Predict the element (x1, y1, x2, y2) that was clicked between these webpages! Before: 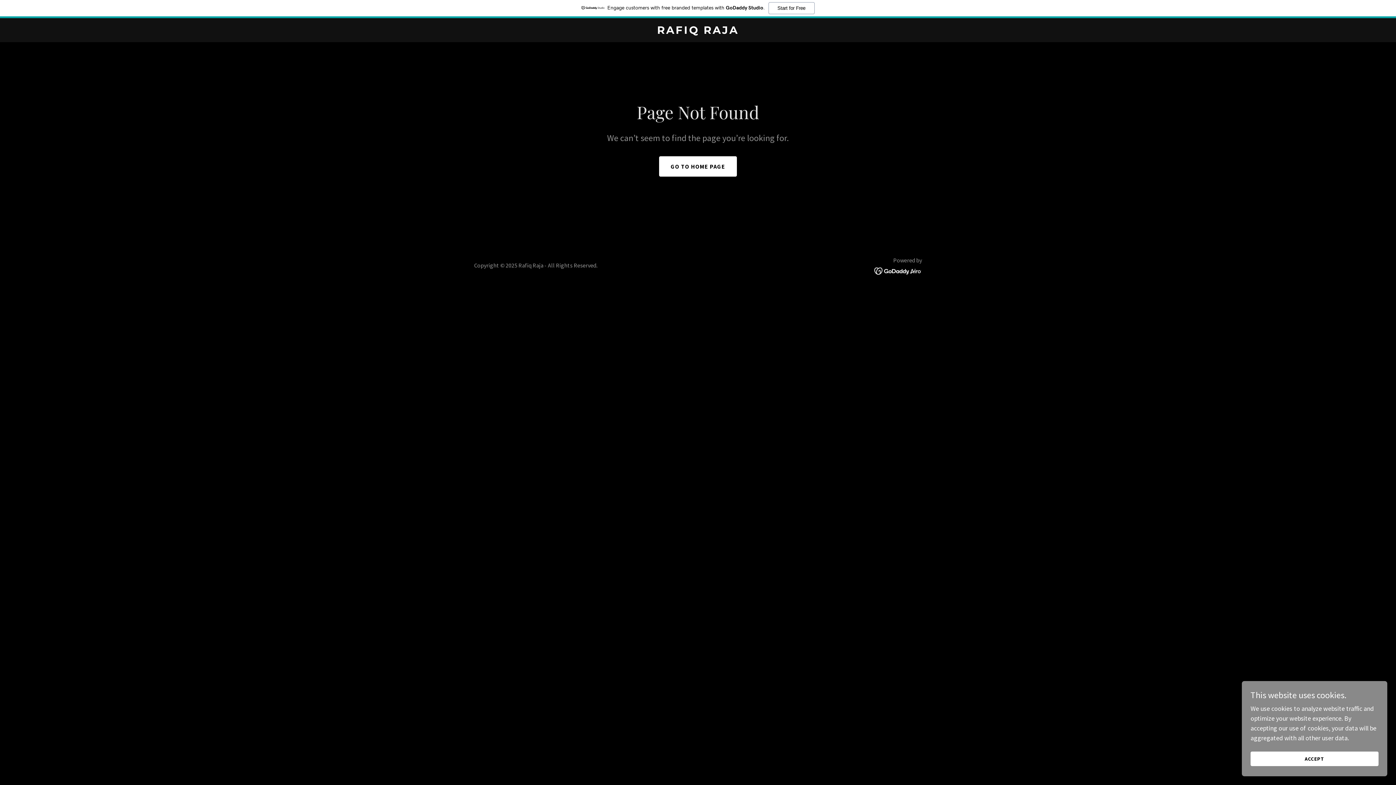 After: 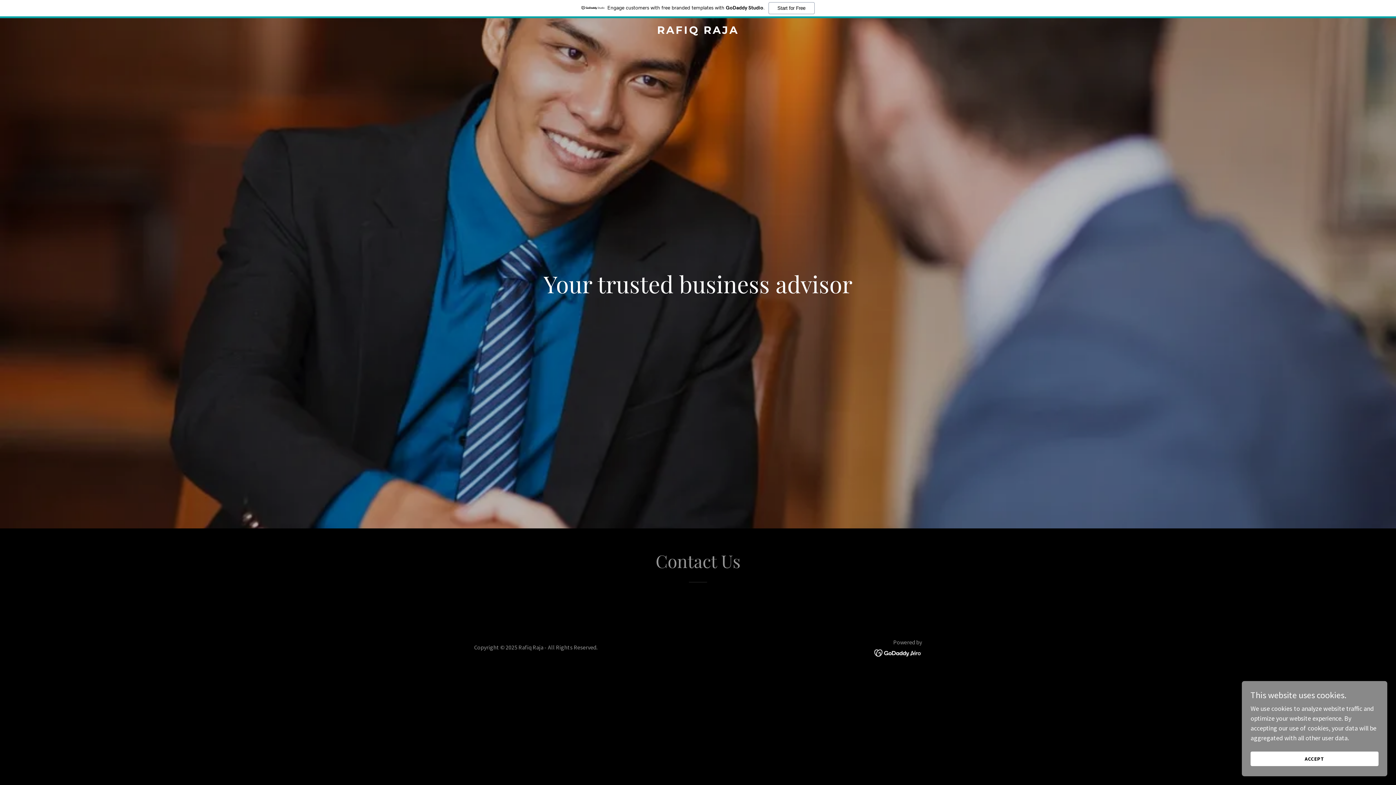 Action: label: GO TO HOME PAGE bbox: (659, 156, 737, 176)